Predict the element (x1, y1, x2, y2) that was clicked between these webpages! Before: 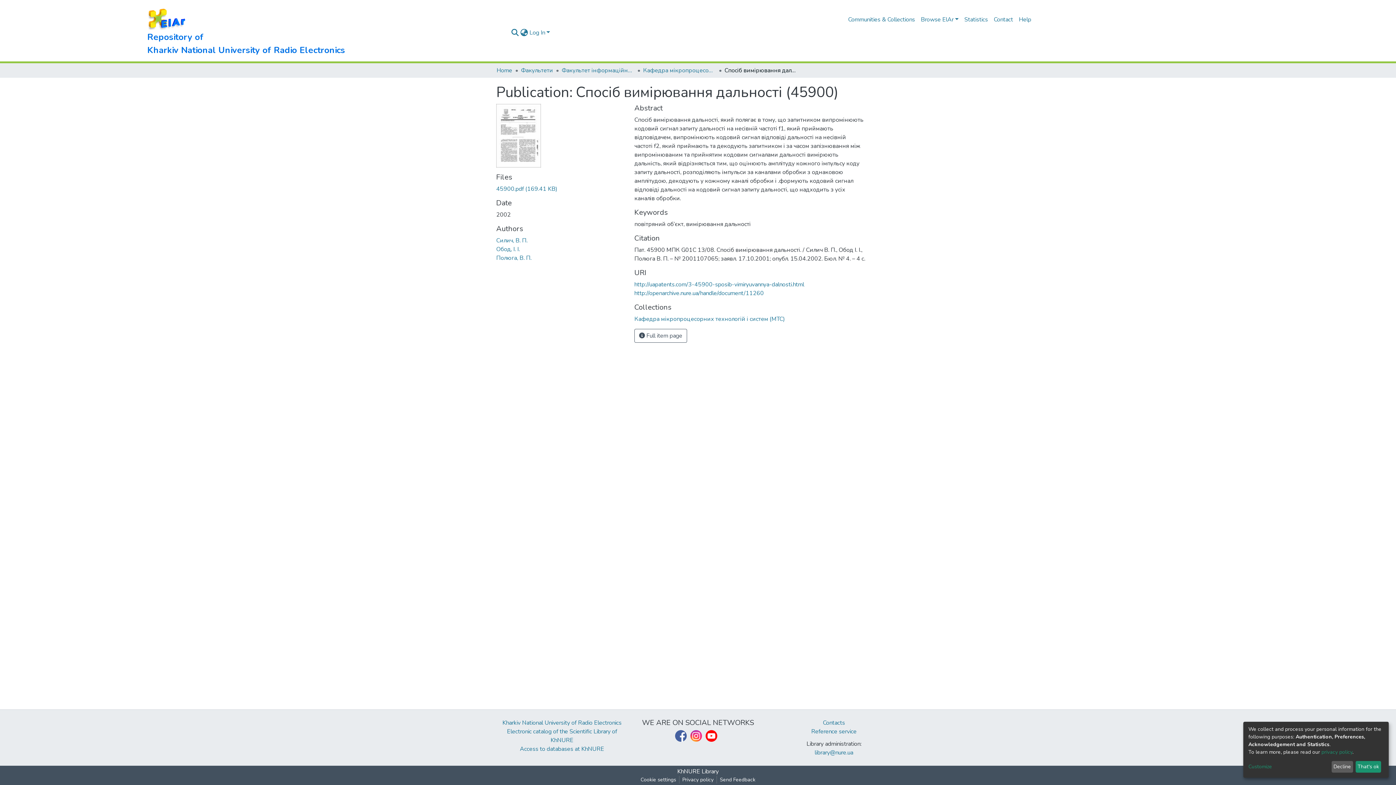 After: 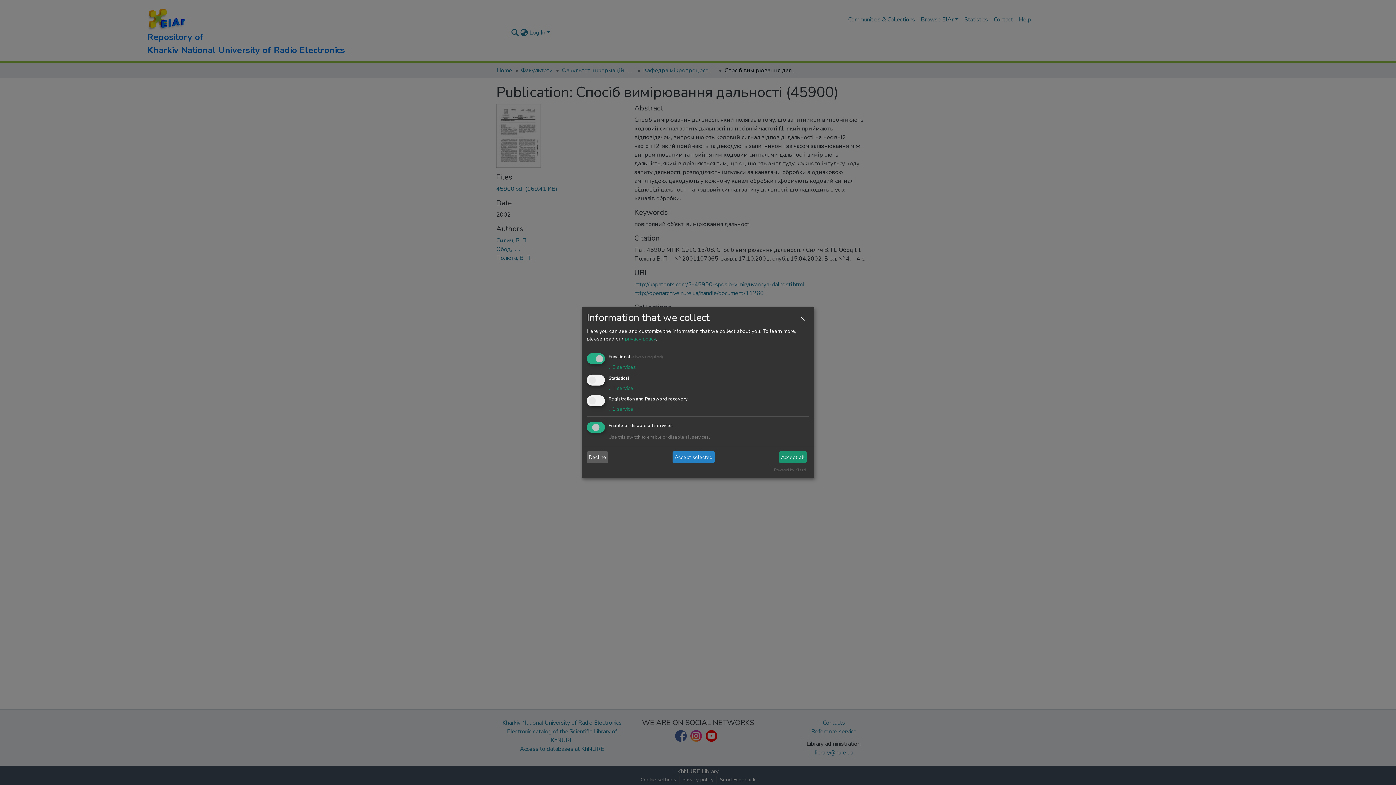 Action: bbox: (1248, 763, 1329, 771) label: Customize